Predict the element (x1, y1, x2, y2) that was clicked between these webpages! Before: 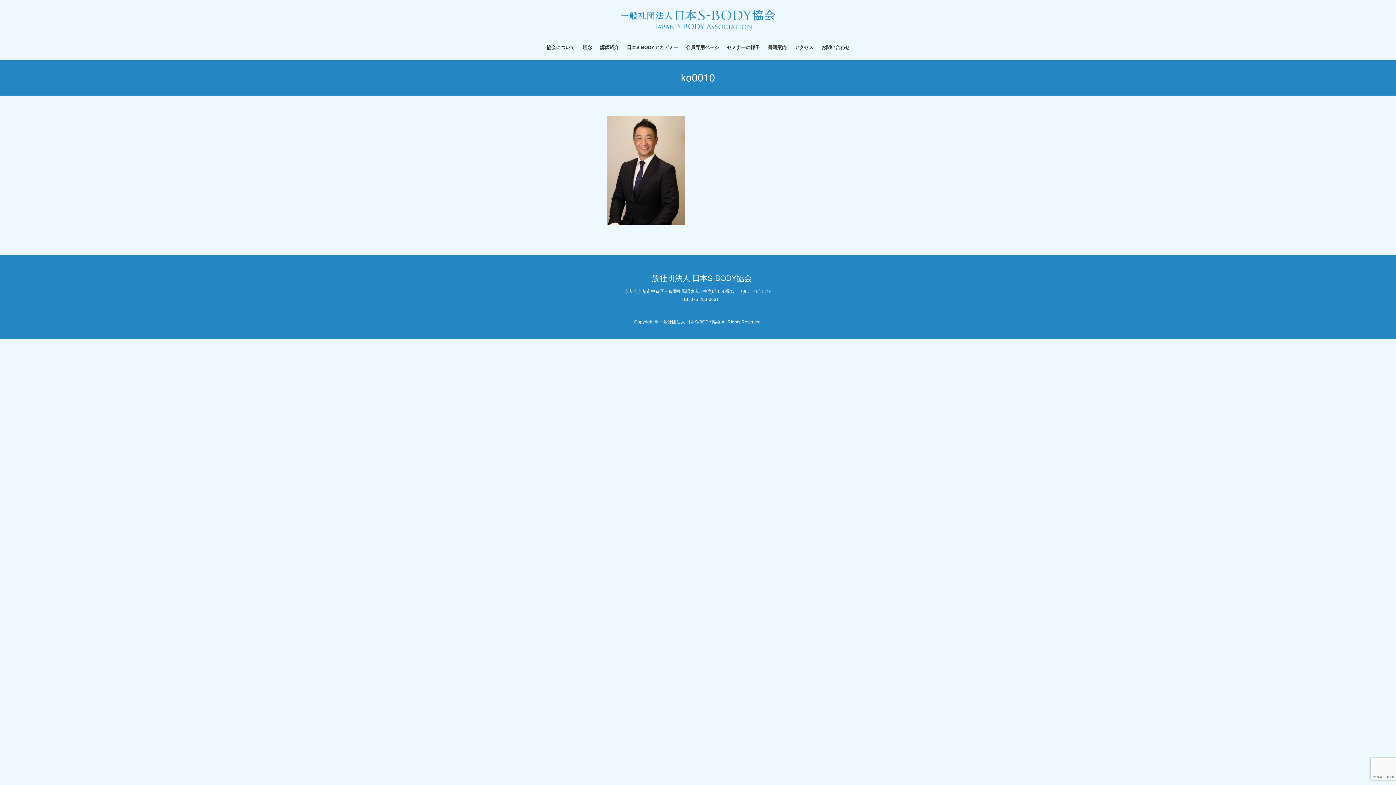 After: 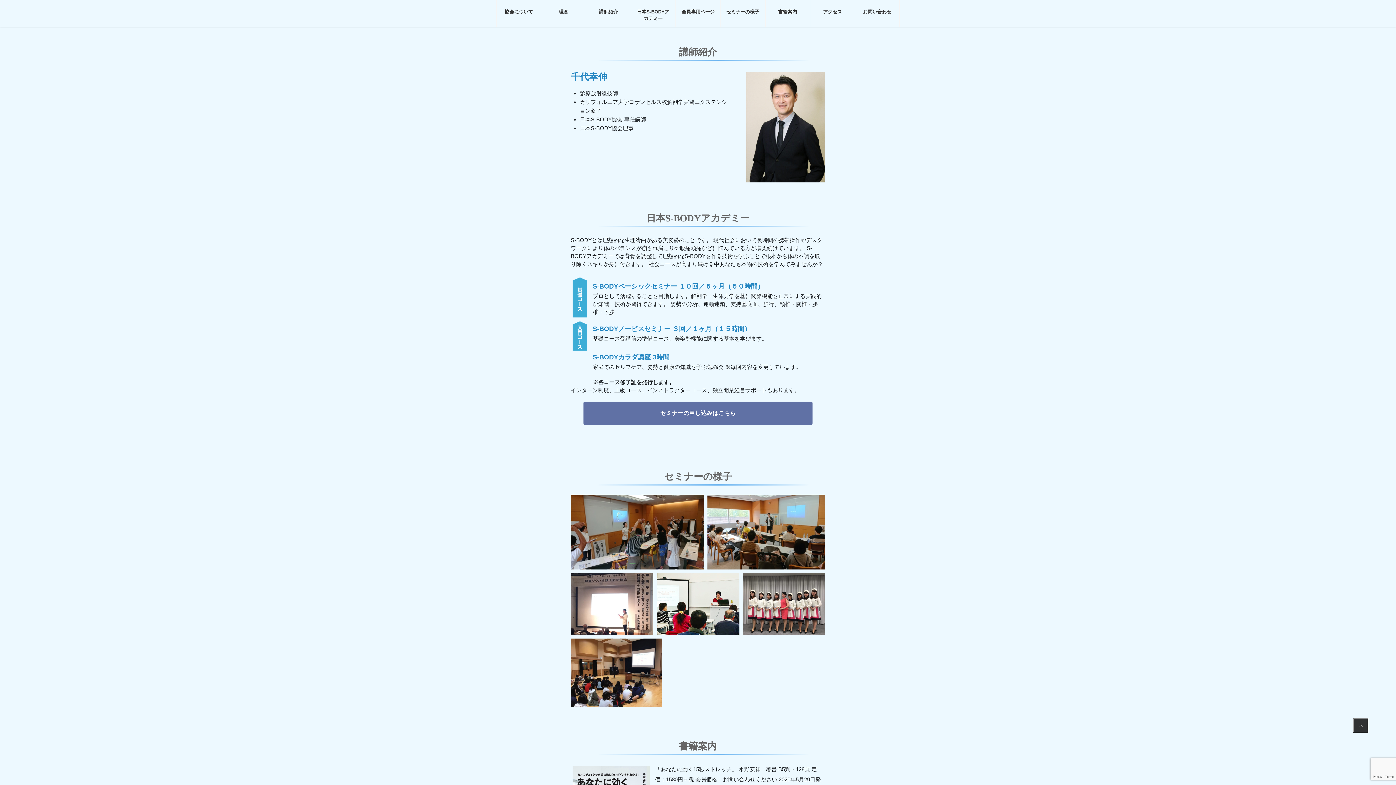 Action: label: 講師紹介 bbox: (596, 35, 623, 56)